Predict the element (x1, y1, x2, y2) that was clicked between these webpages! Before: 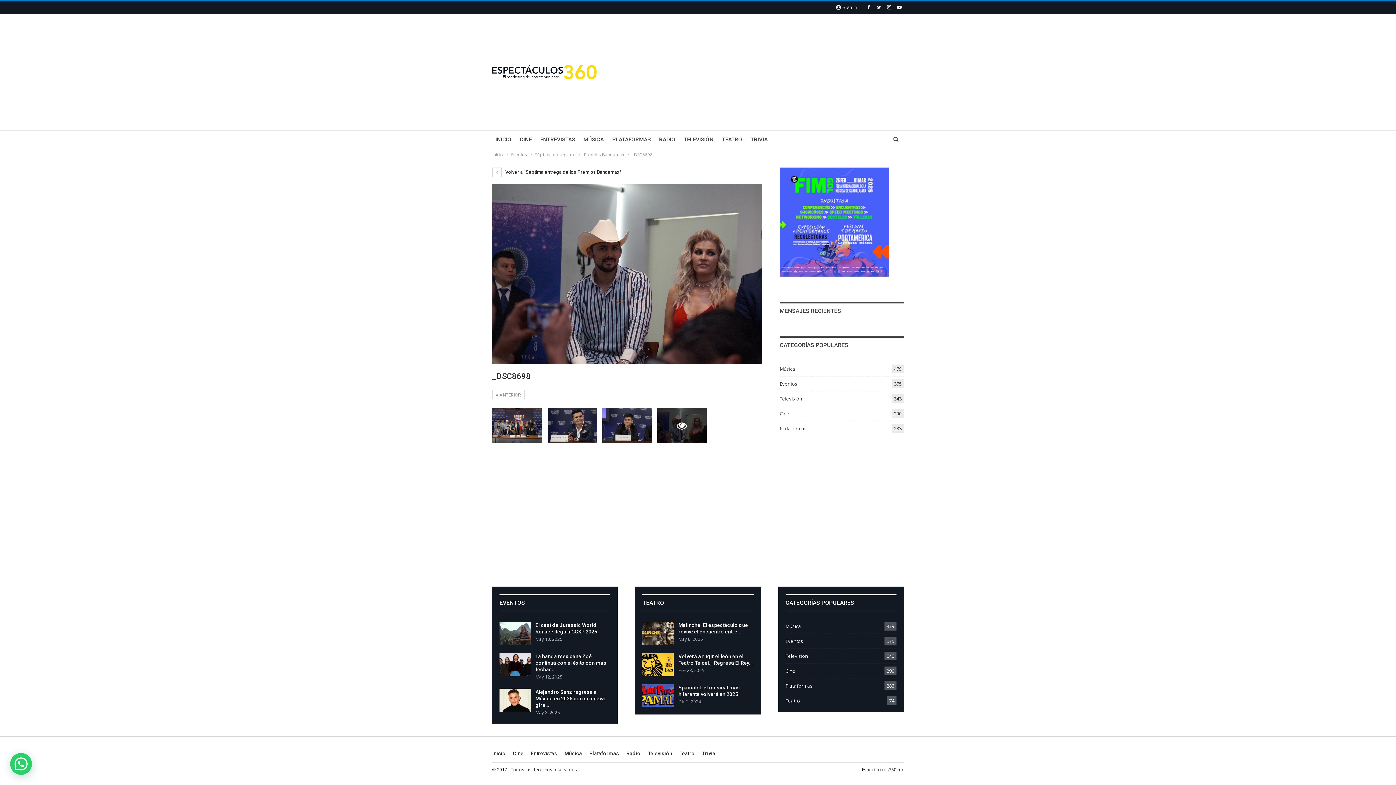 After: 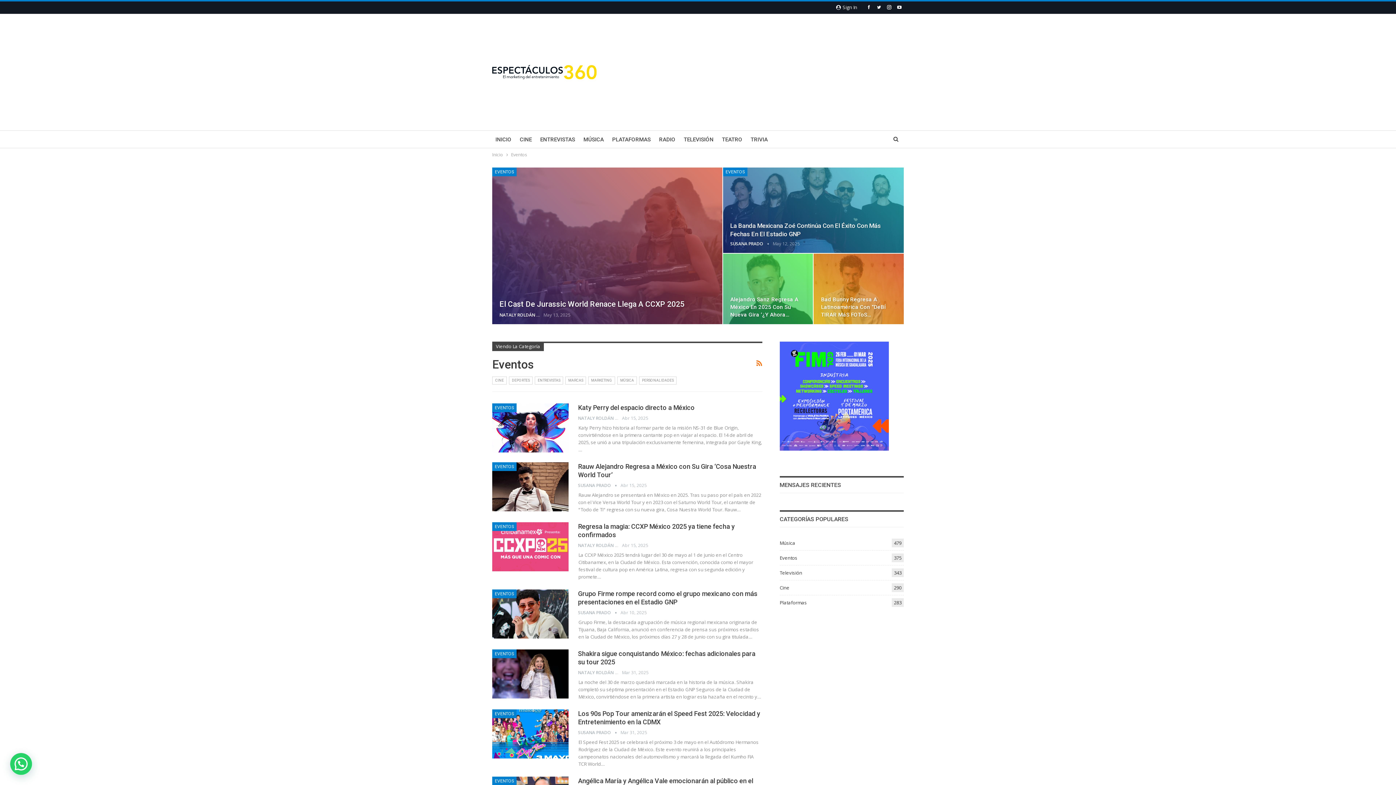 Action: bbox: (499, 598, 525, 606) label: EVENTOS